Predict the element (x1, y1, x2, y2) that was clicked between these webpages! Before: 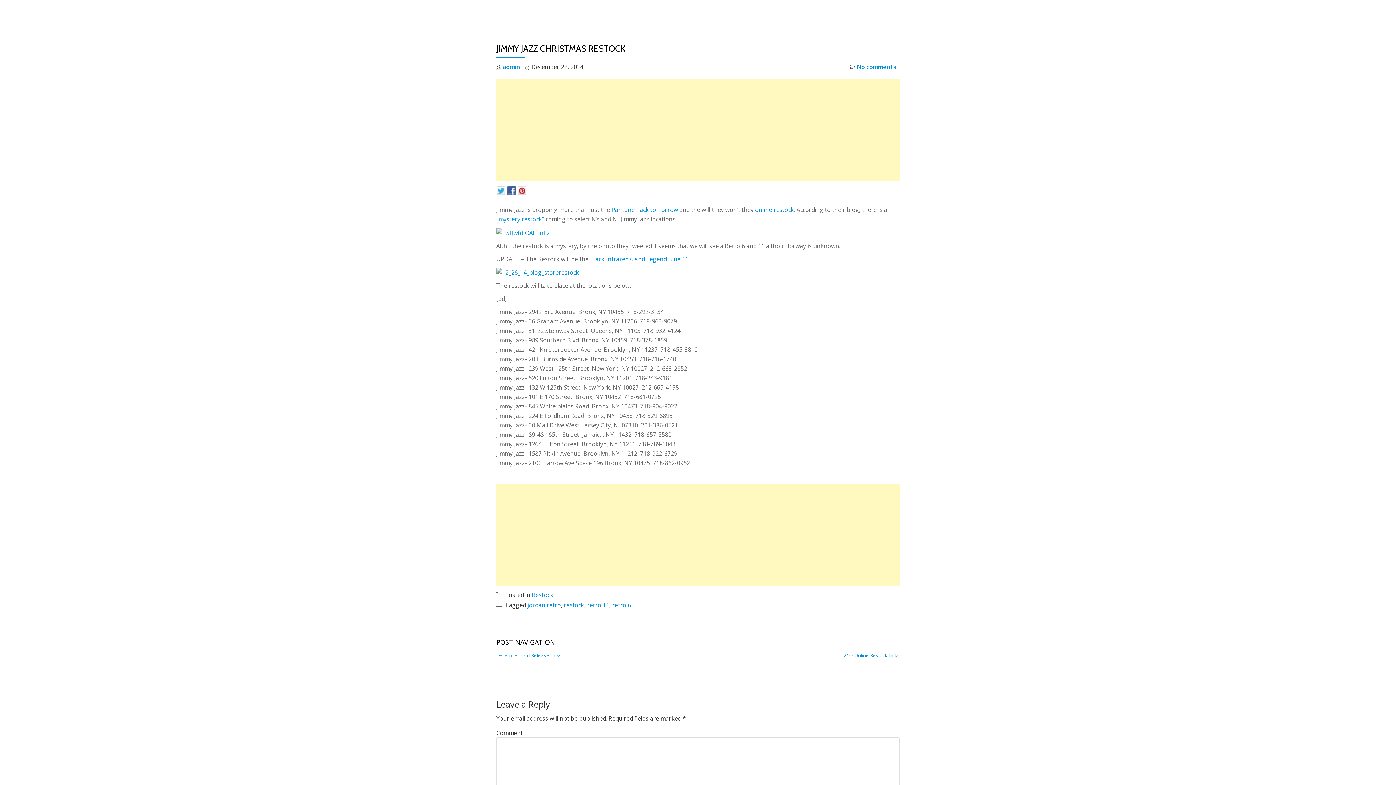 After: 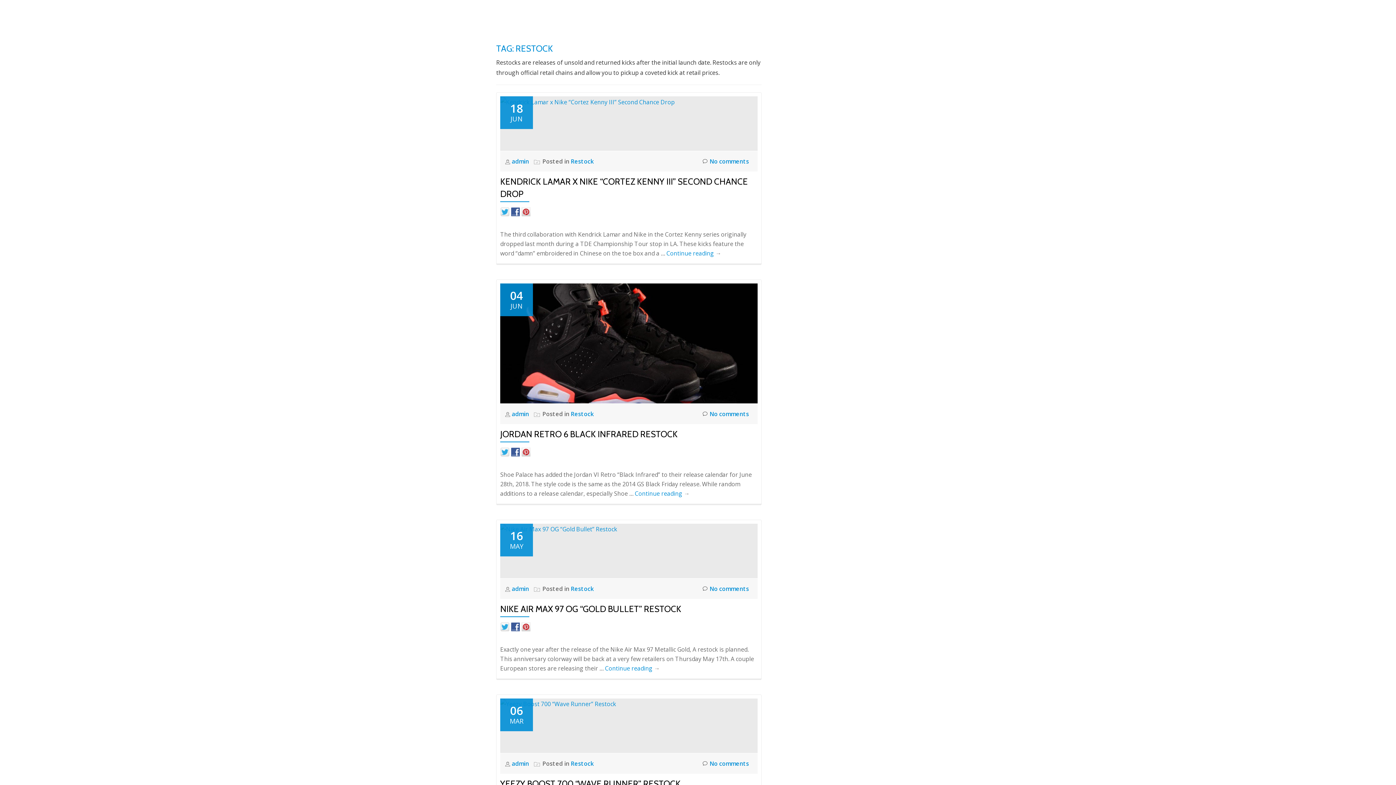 Action: bbox: (564, 601, 584, 609) label: restock